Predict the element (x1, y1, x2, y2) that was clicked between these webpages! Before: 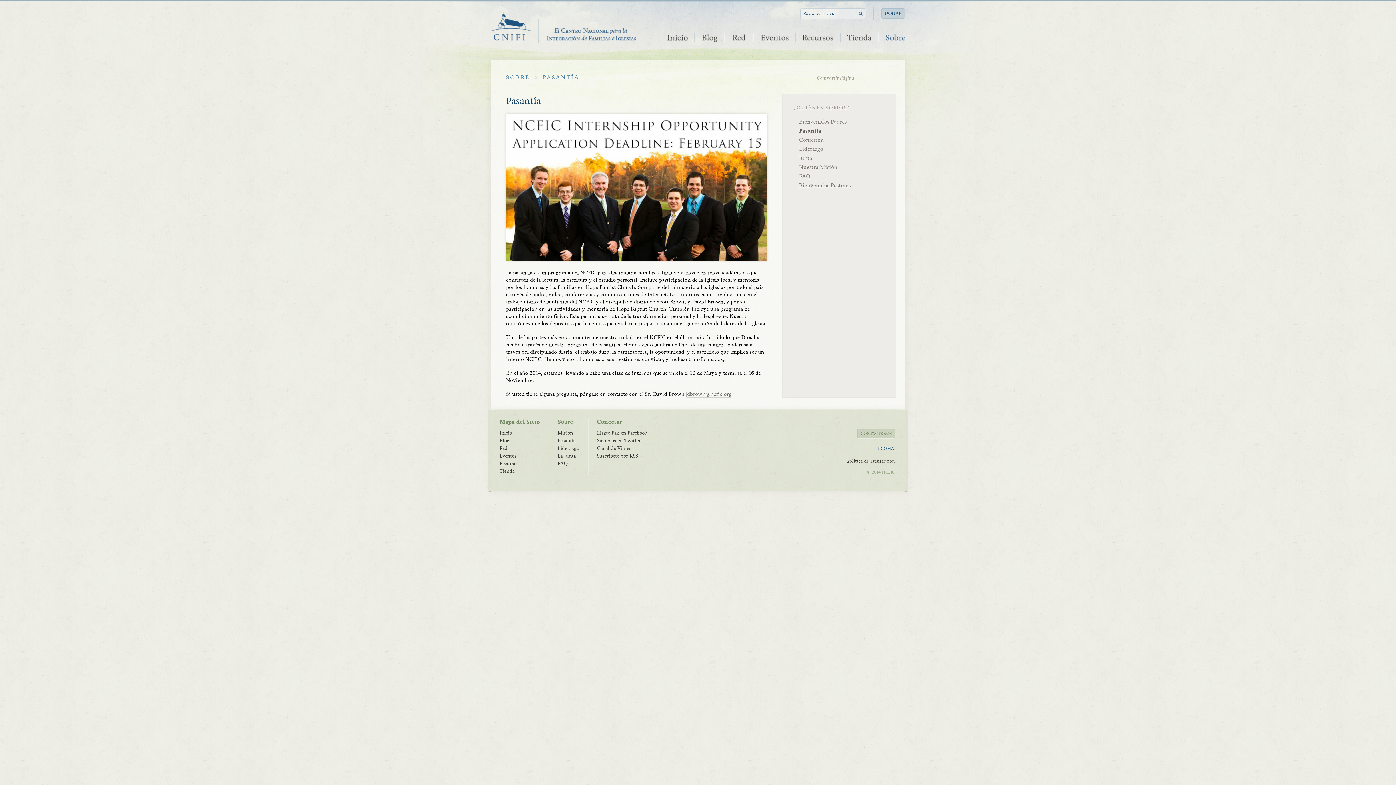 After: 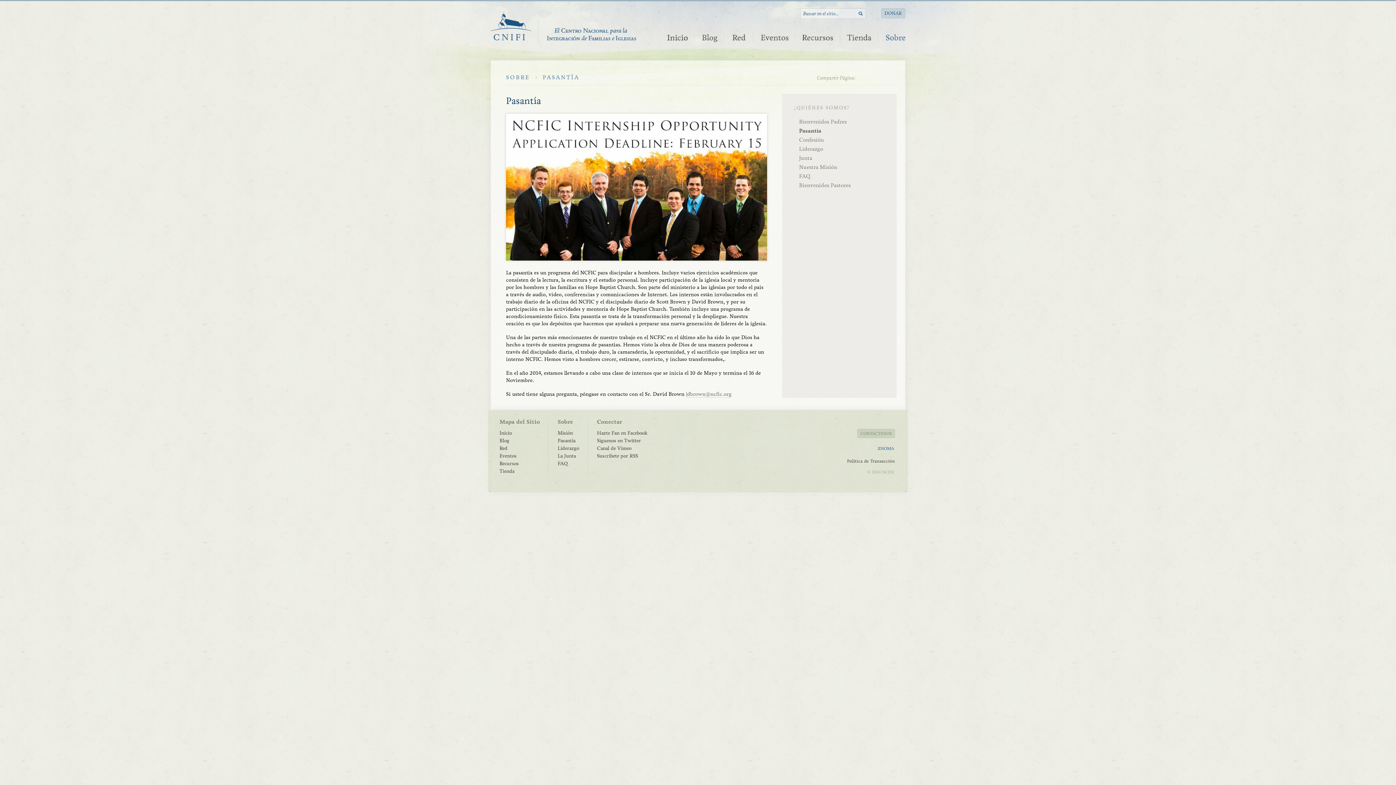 Action: bbox: (799, 127, 821, 134) label: Pasantía